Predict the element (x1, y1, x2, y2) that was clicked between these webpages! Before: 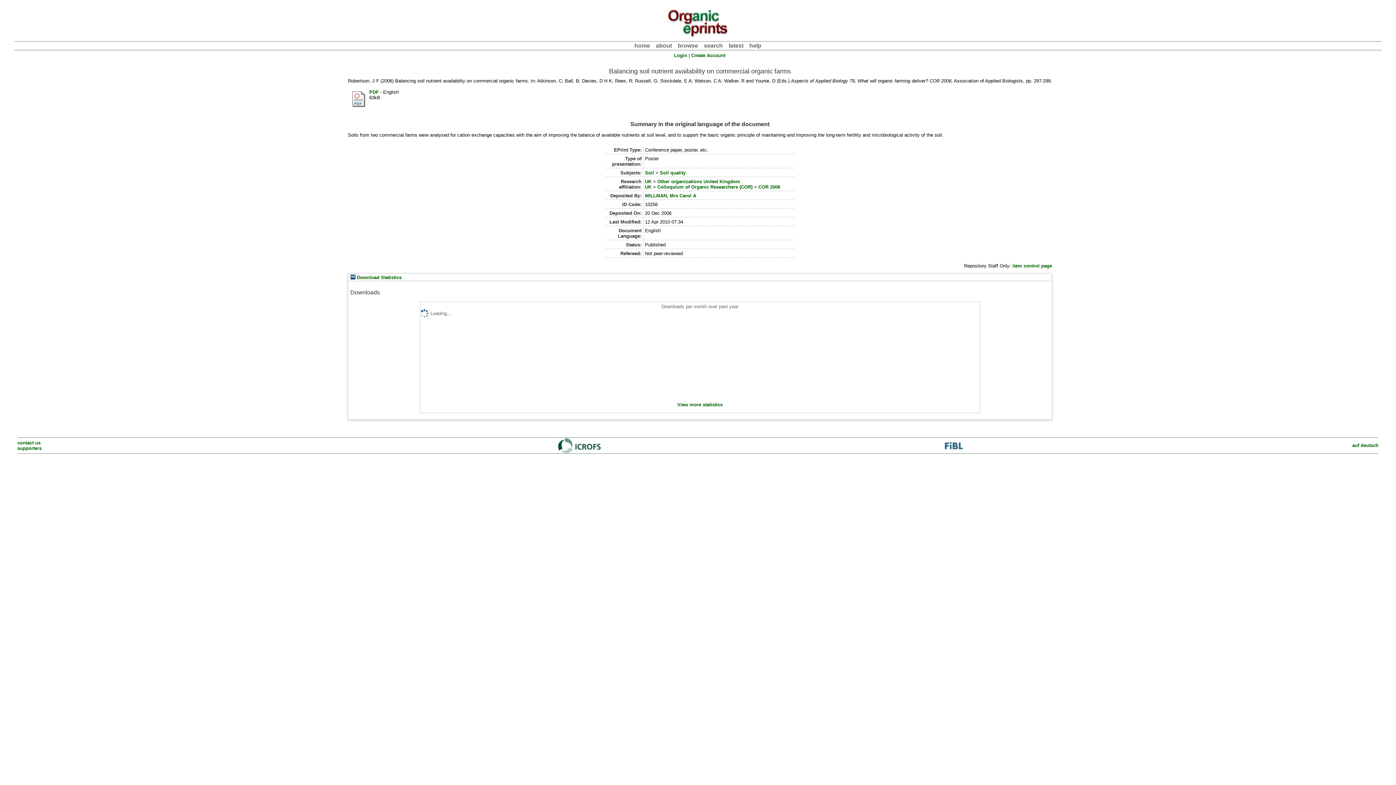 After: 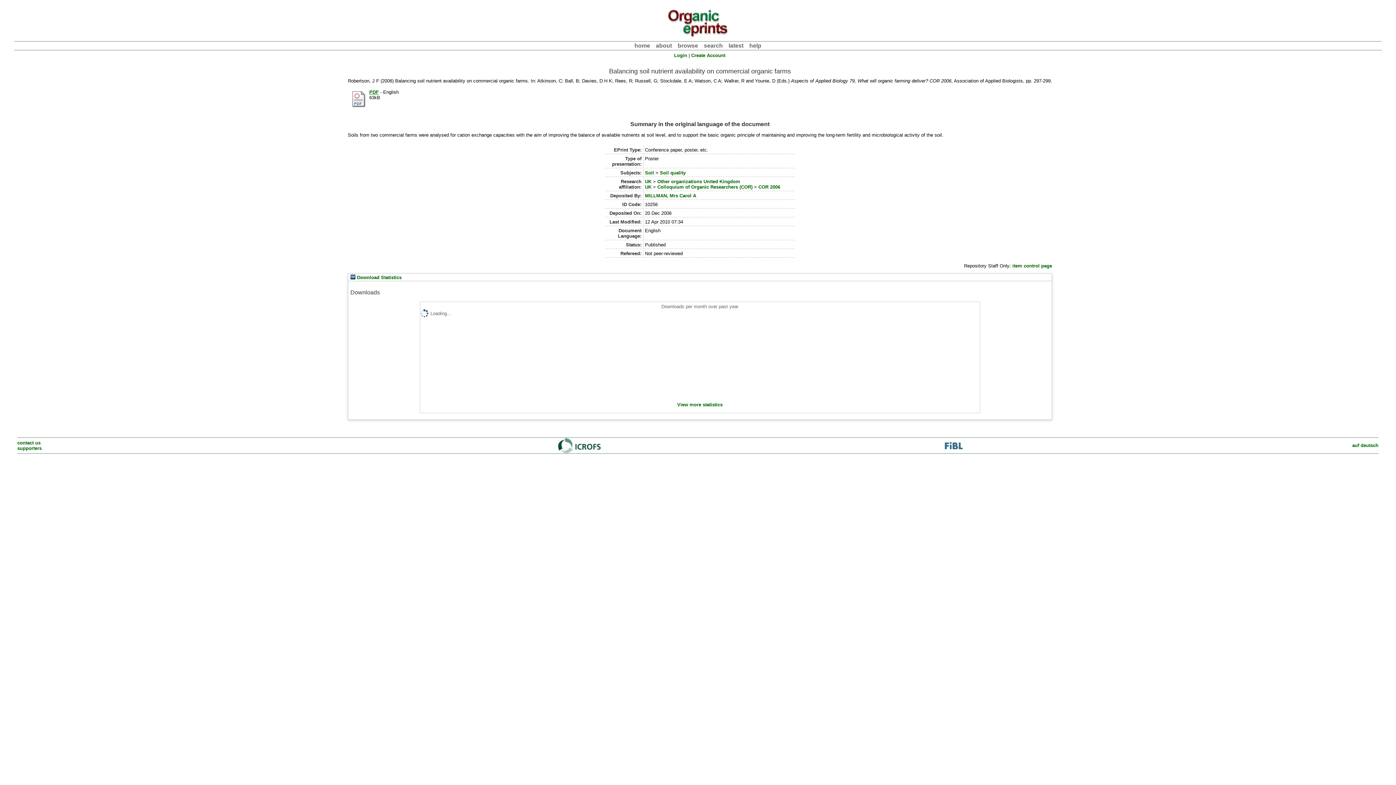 Action: bbox: (369, 89, 378, 95) label: PDF